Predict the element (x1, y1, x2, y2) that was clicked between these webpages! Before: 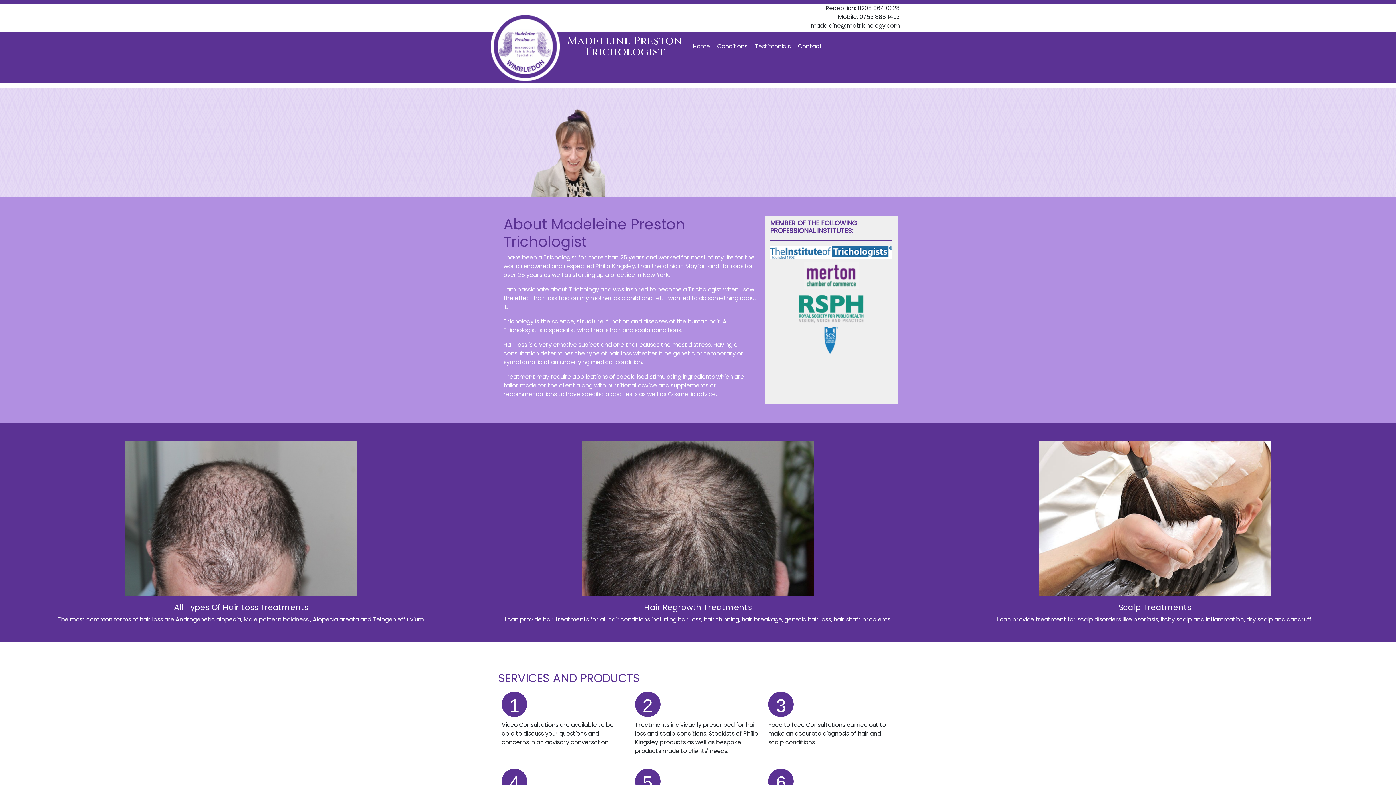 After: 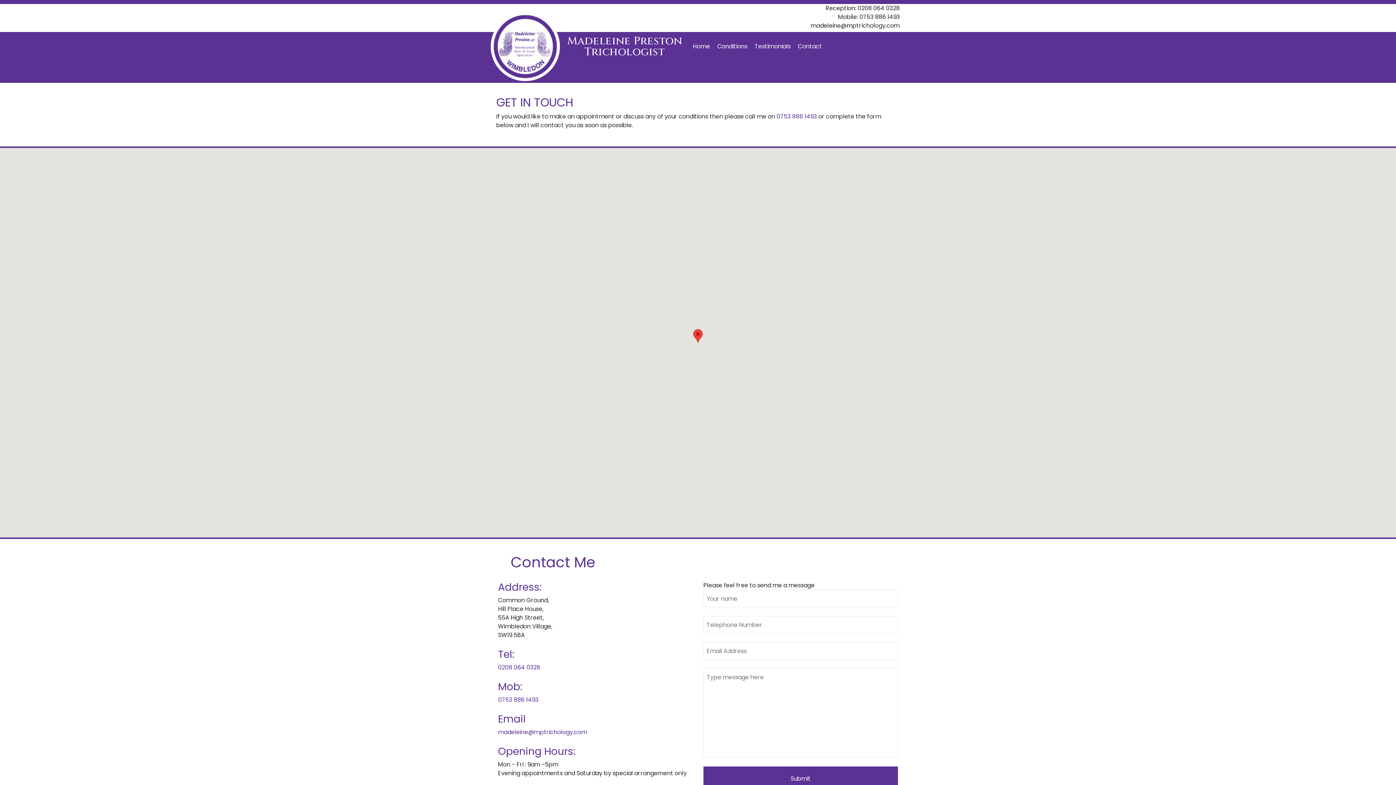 Action: bbox: (742, 129, 791, 152) label: Contact Me